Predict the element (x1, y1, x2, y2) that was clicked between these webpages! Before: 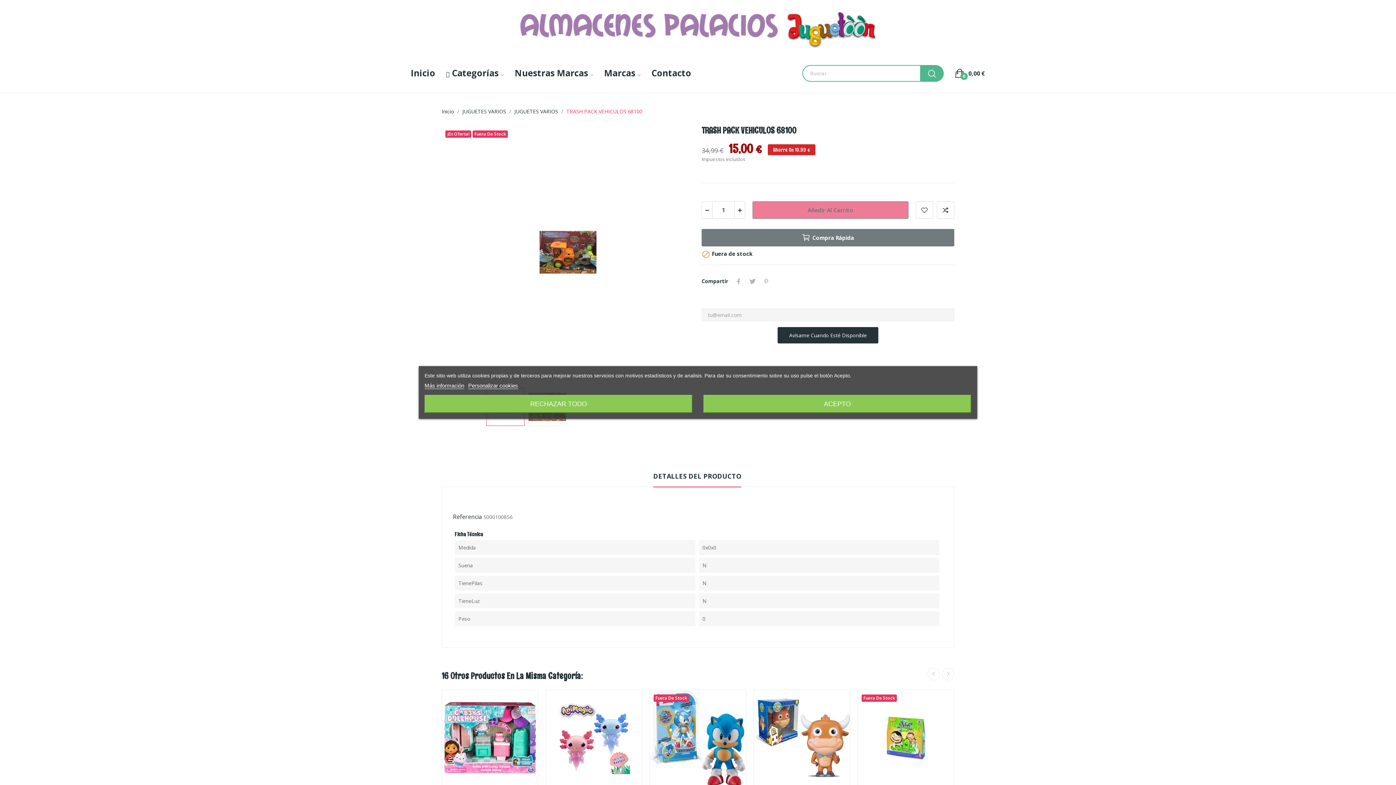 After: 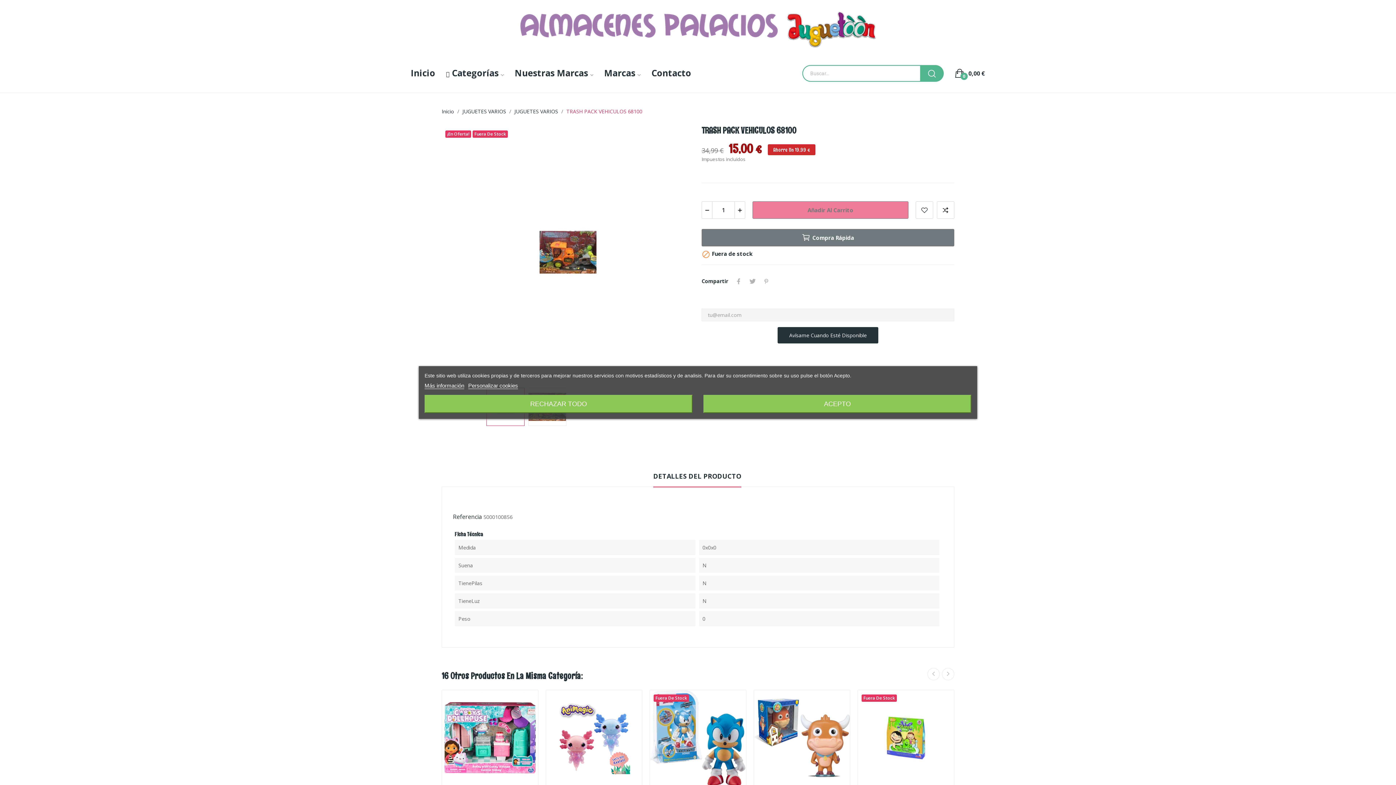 Action: bbox: (653, 471, 741, 486) label: DETALLES DEL PRODUCTO